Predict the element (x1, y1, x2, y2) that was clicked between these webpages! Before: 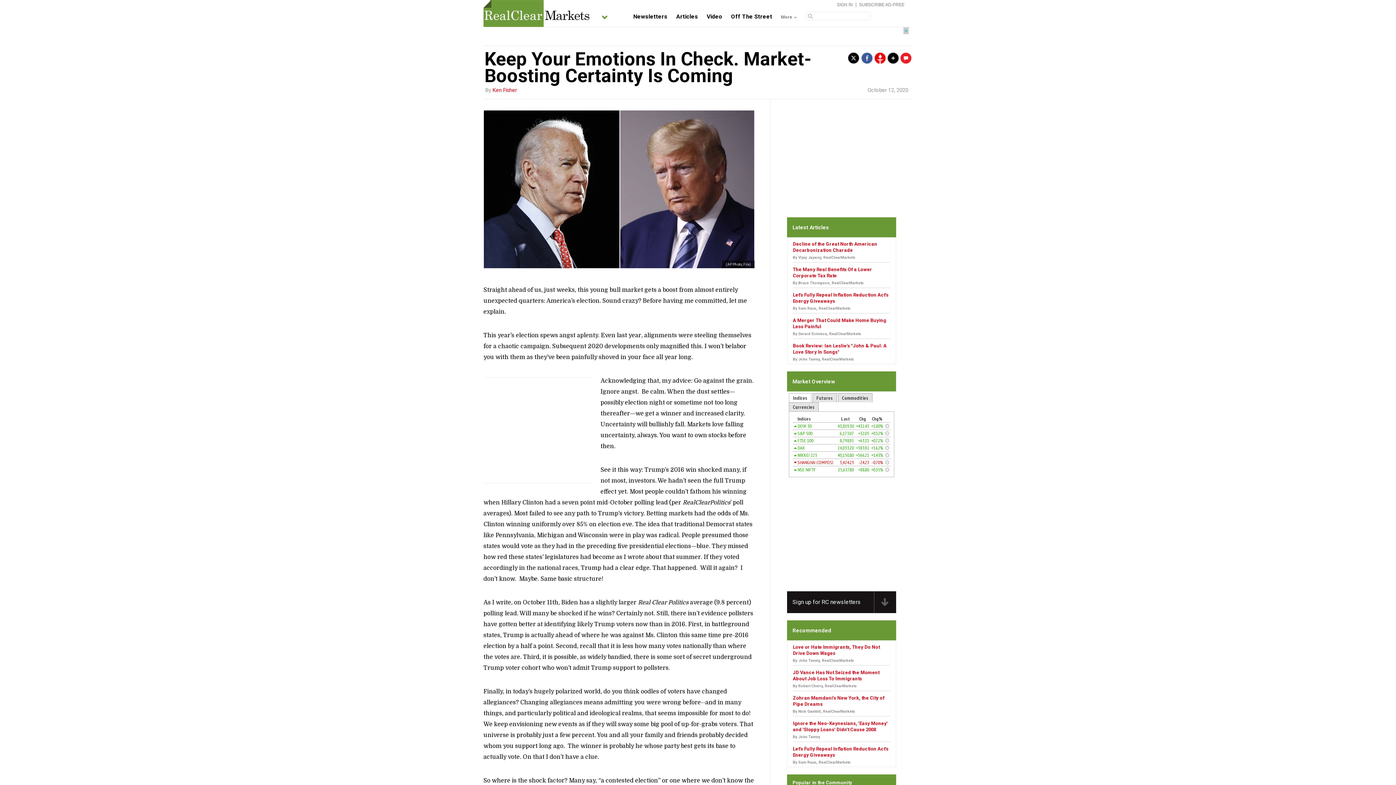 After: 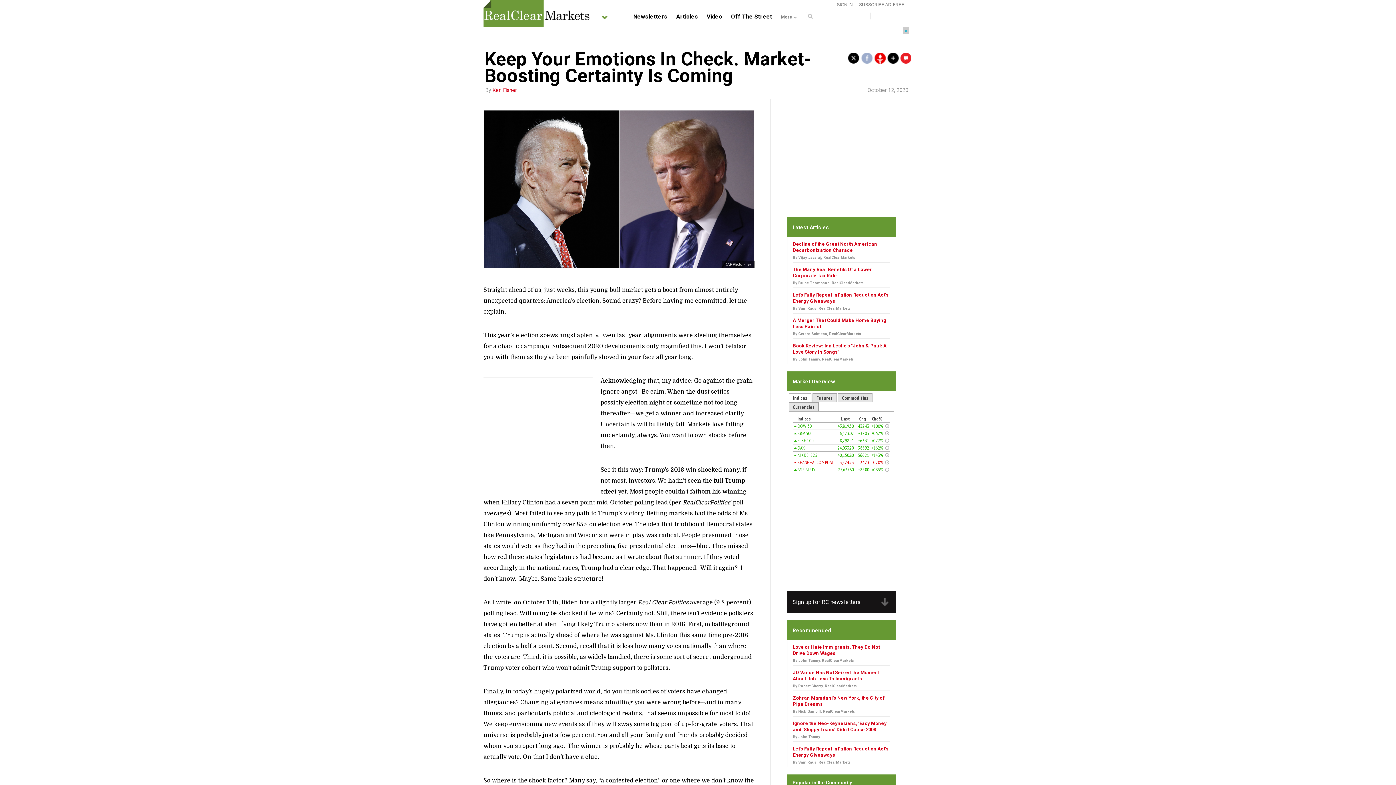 Action: bbox: (861, 52, 872, 63)